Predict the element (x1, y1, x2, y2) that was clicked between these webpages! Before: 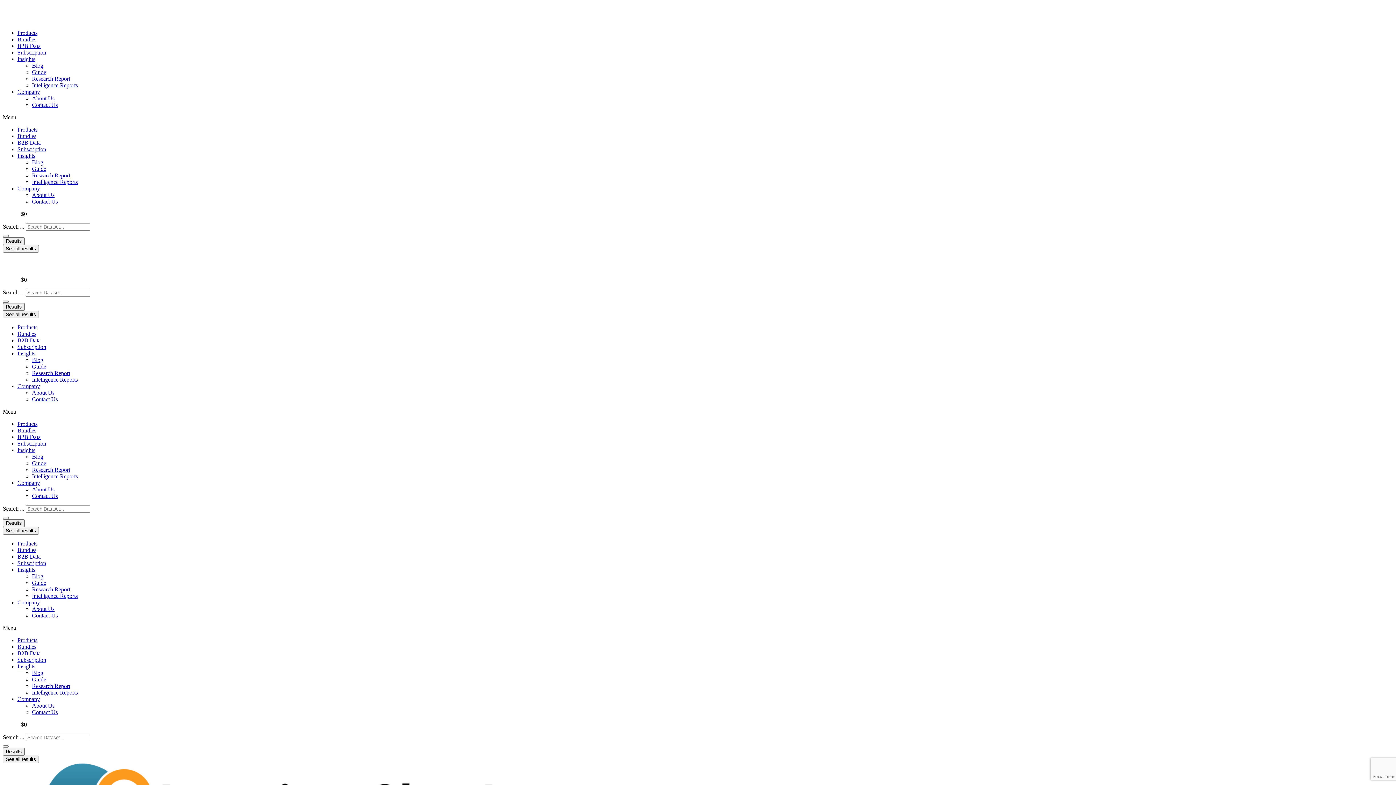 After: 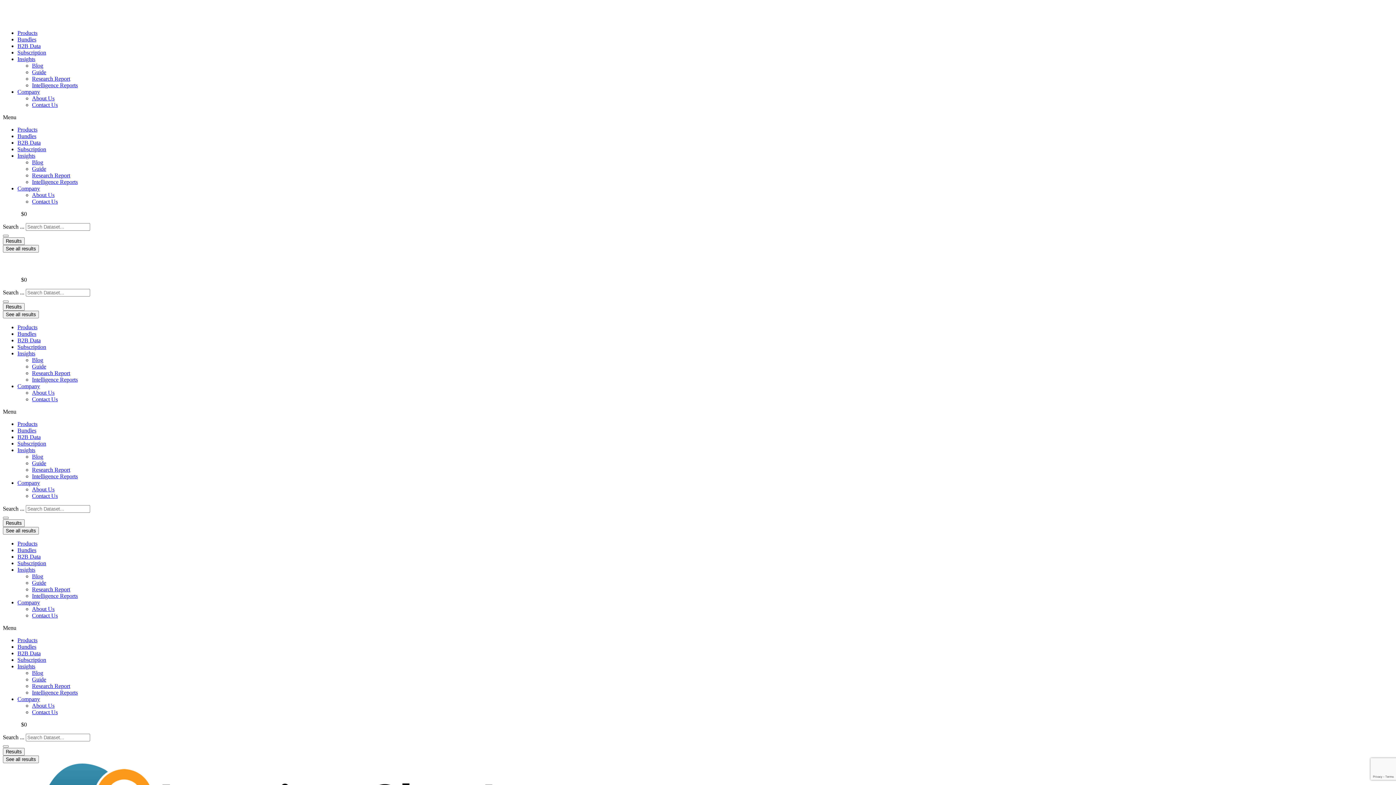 Action: label: Bundles bbox: (17, 330, 36, 337)